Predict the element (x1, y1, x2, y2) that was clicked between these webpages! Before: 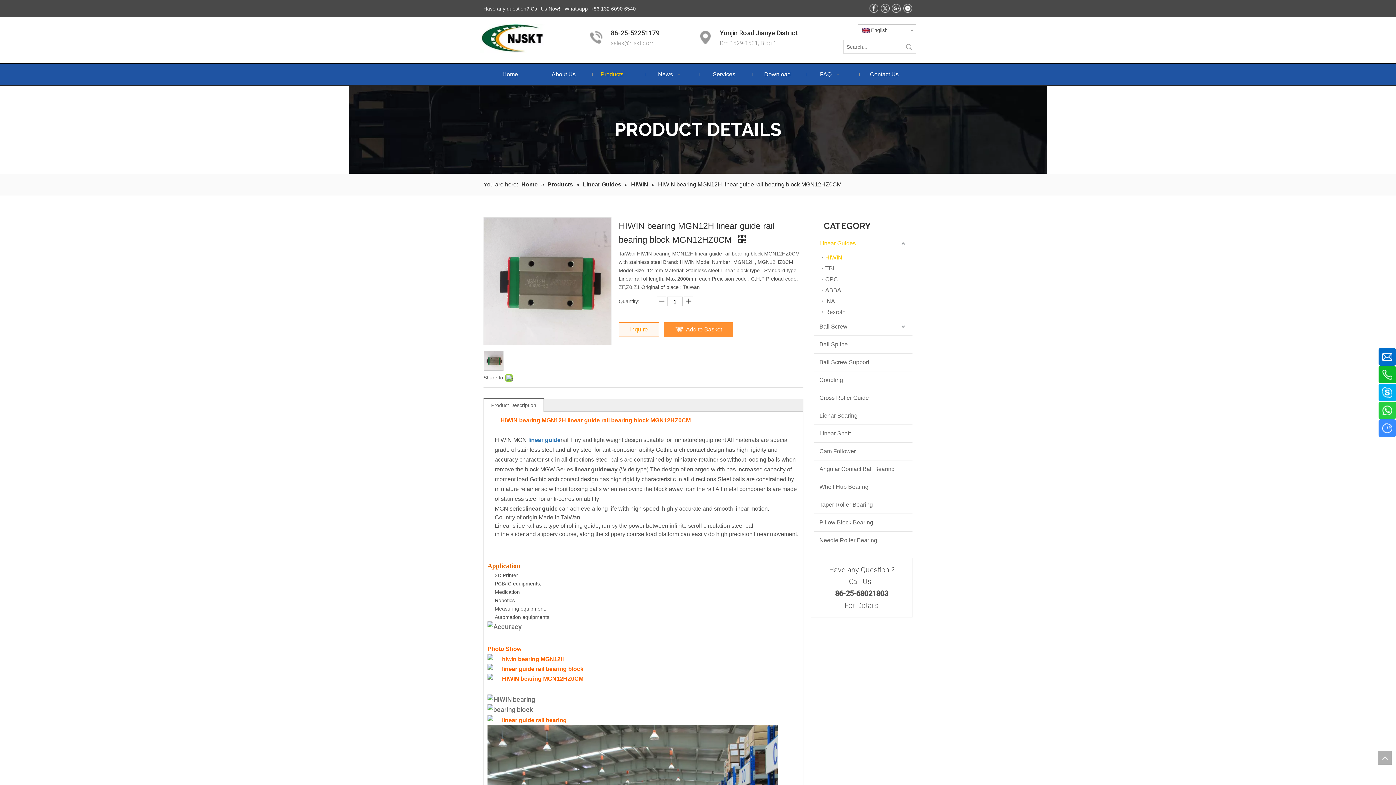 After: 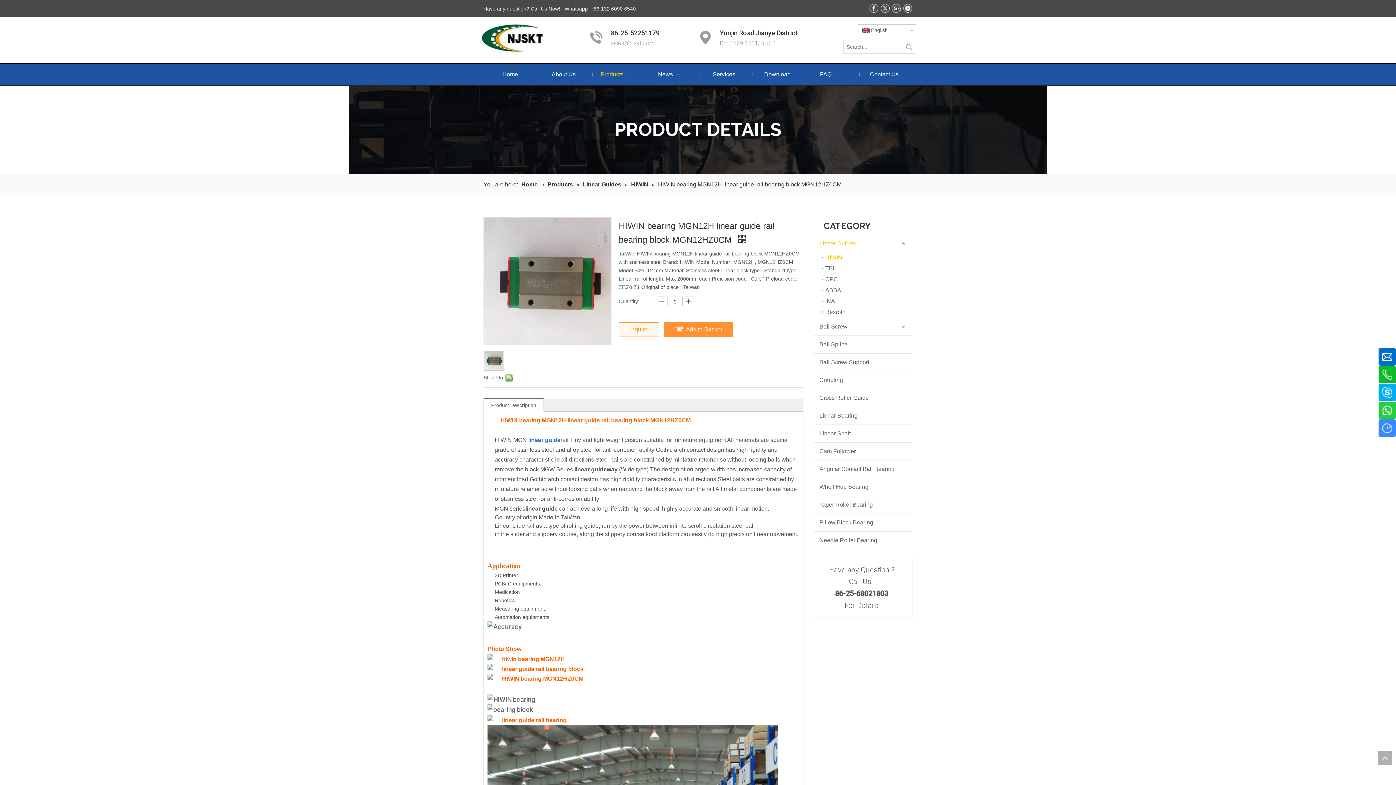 Action: bbox: (657, 296, 666, 306)